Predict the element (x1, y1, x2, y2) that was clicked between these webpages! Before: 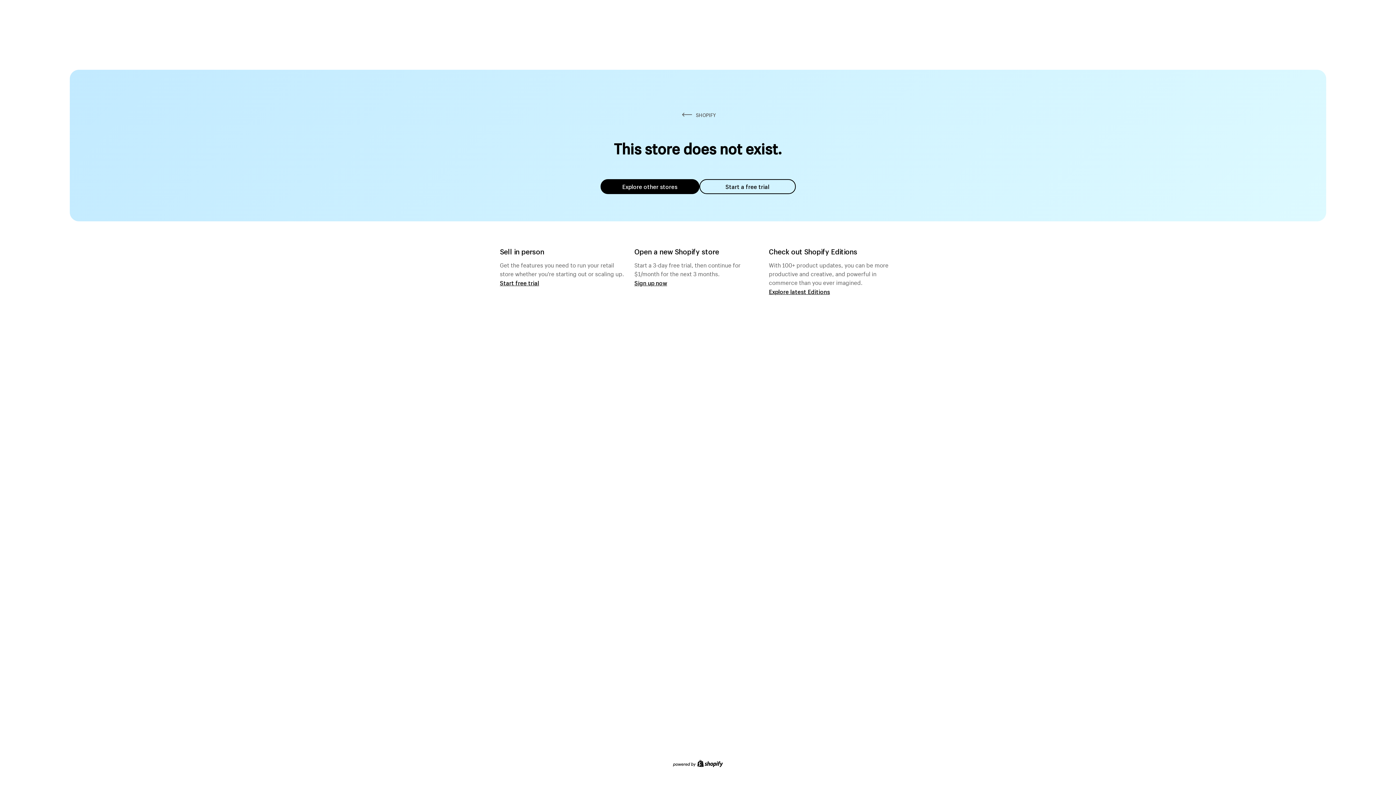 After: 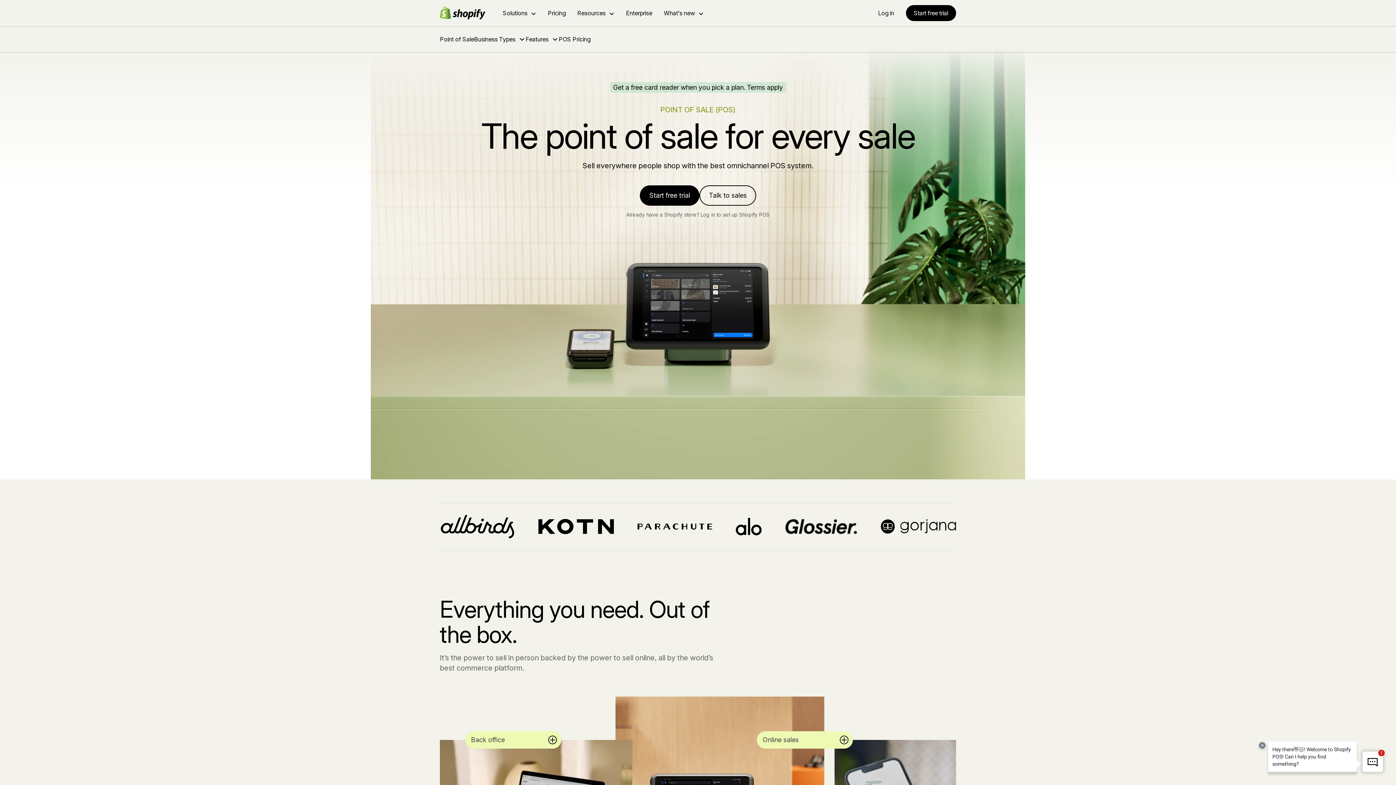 Action: label: Start free trial bbox: (500, 279, 539, 286)